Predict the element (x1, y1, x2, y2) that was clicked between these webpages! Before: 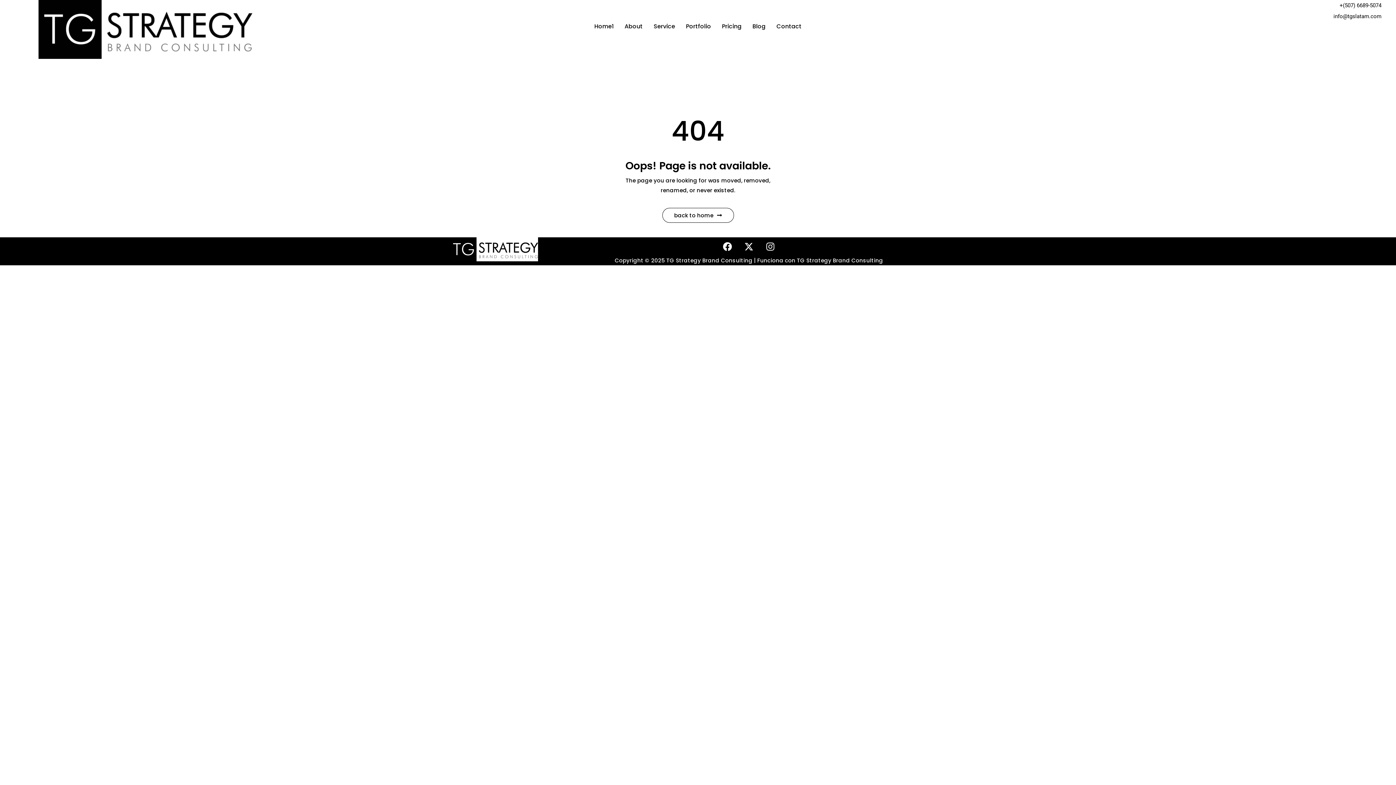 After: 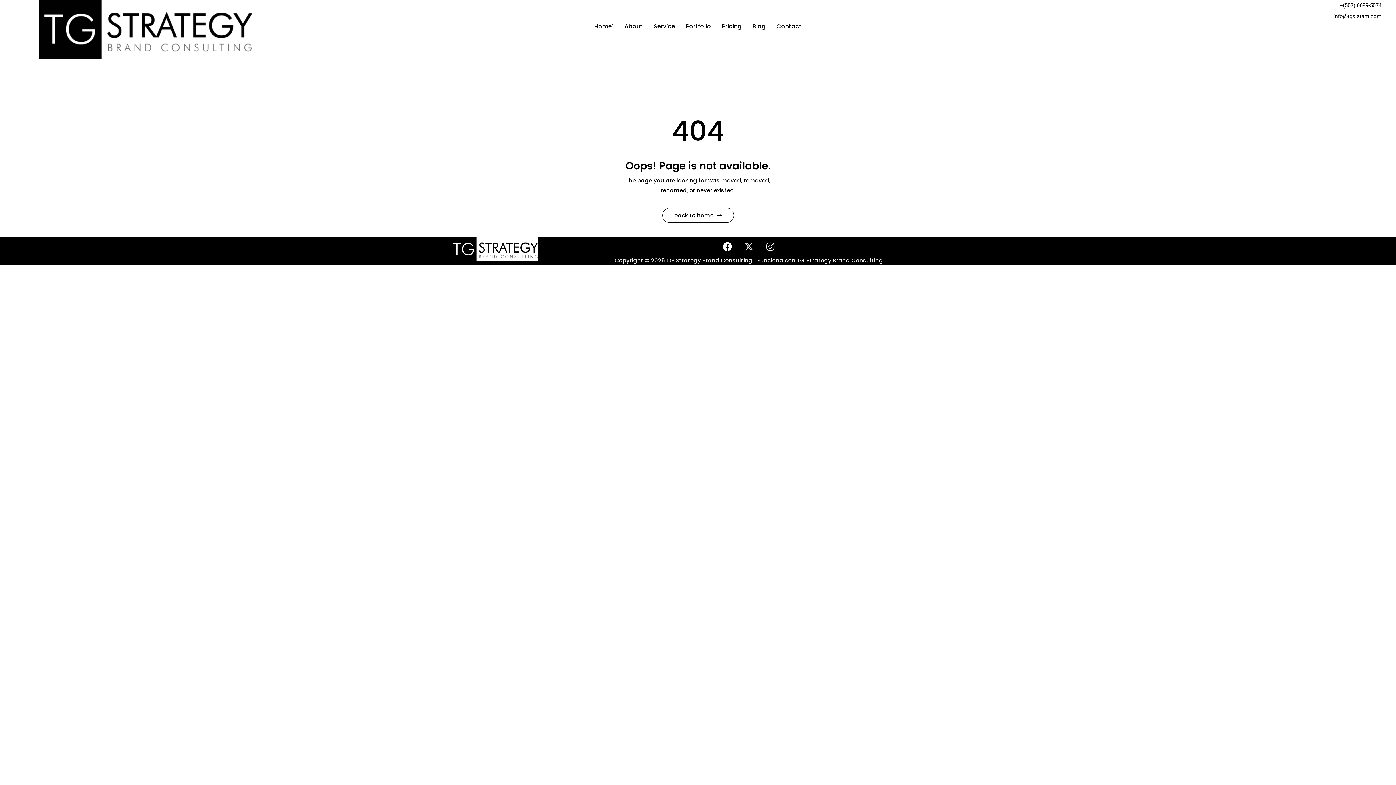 Action: label: X-twitter bbox: (740, 237, 758, 255)